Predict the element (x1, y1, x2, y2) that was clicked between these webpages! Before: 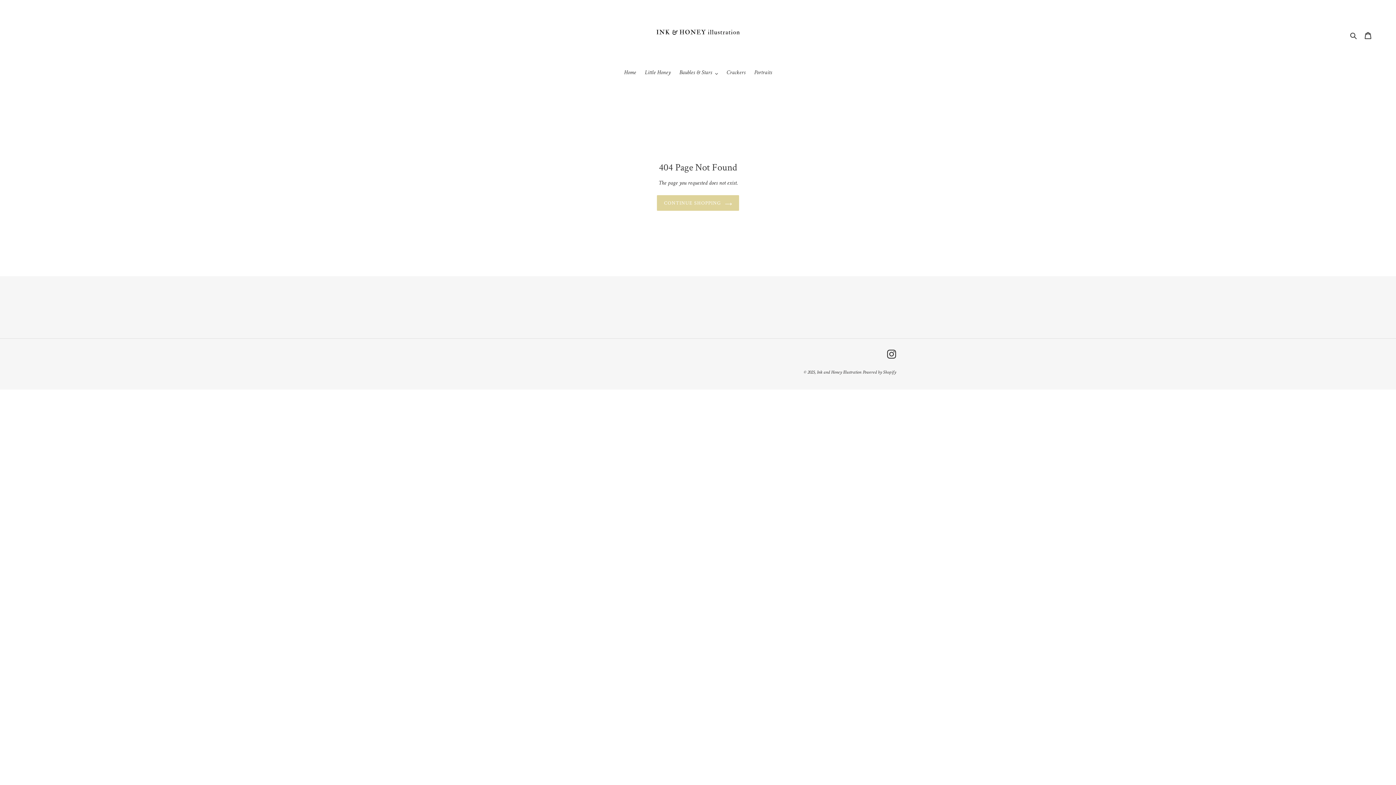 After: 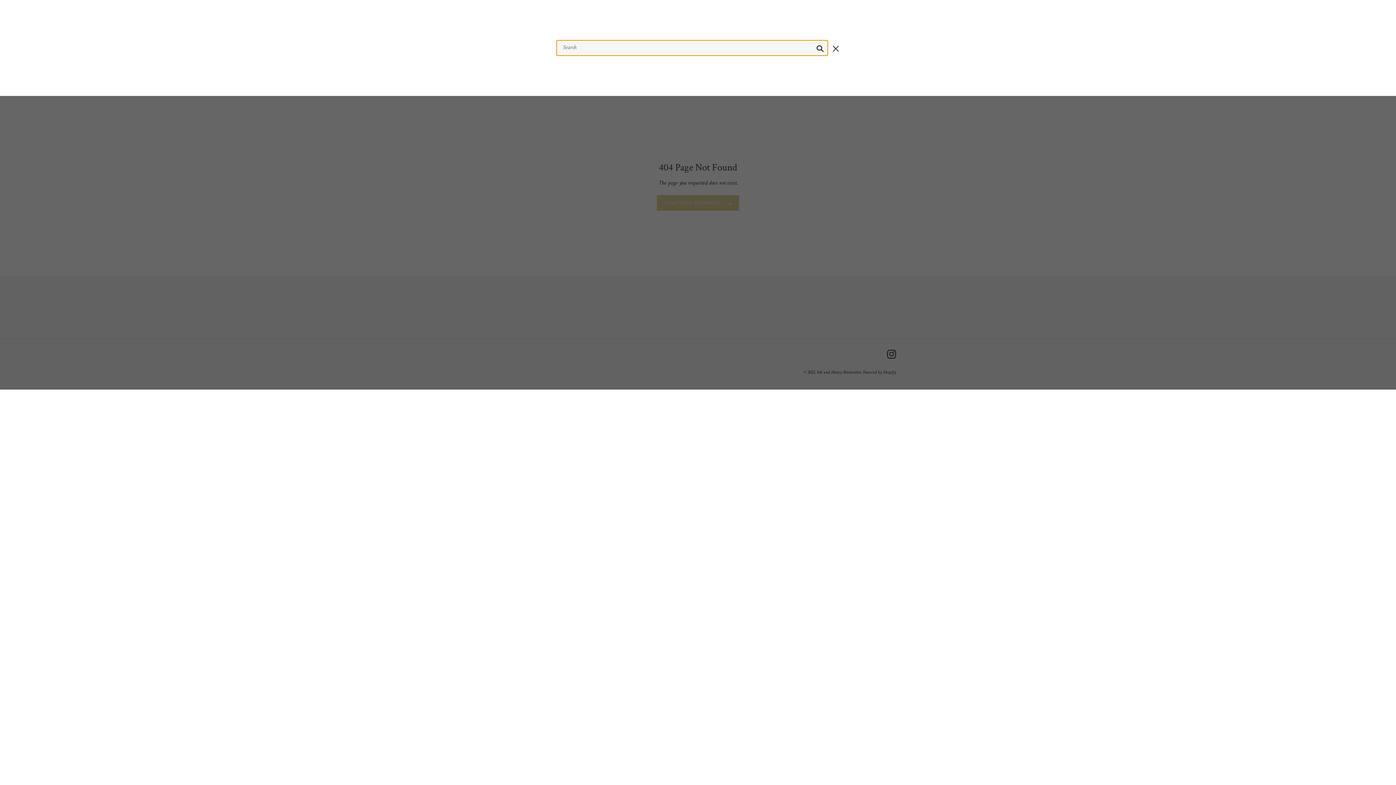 Action: label: Search bbox: (1348, 30, 1360, 39)